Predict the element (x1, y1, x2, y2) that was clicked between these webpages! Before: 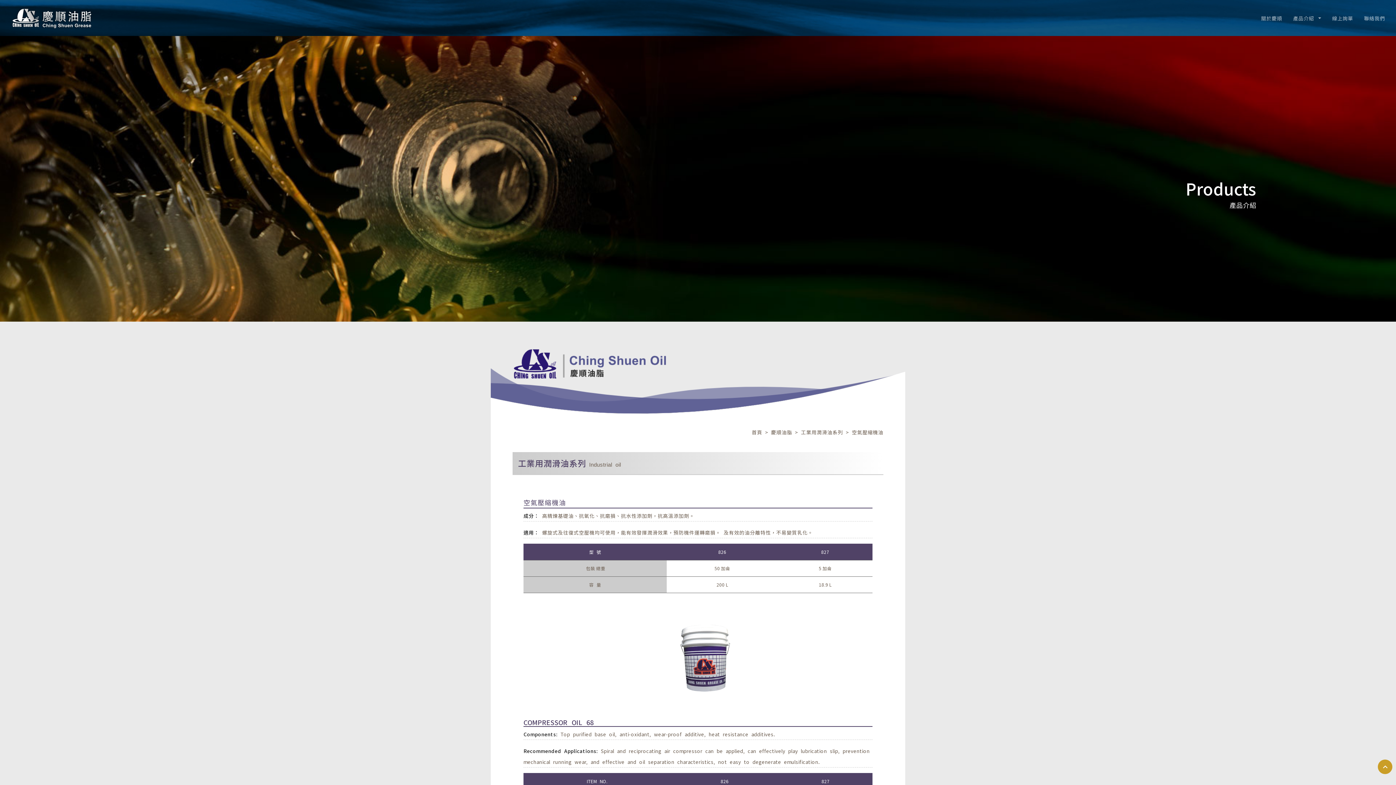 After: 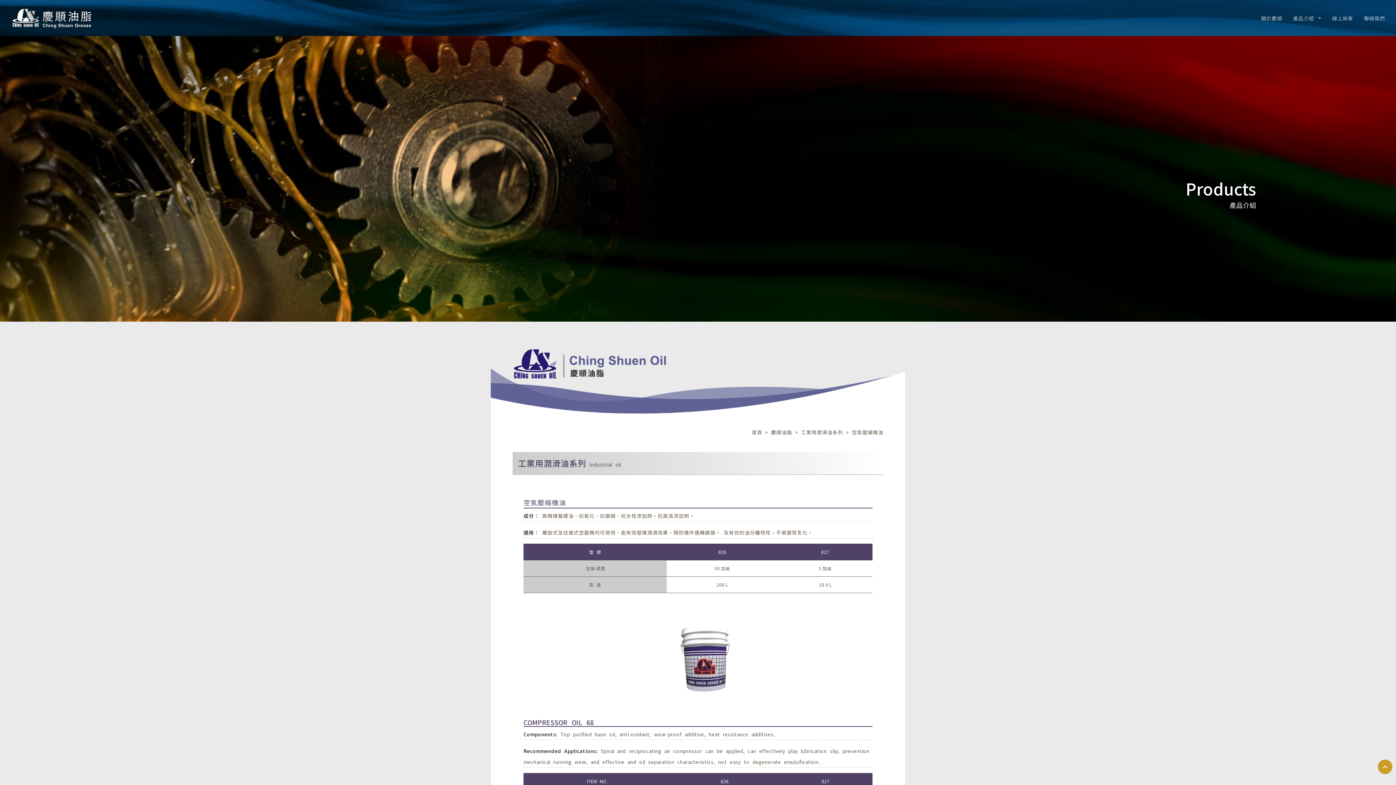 Action: bbox: (1378, 760, 1392, 774)